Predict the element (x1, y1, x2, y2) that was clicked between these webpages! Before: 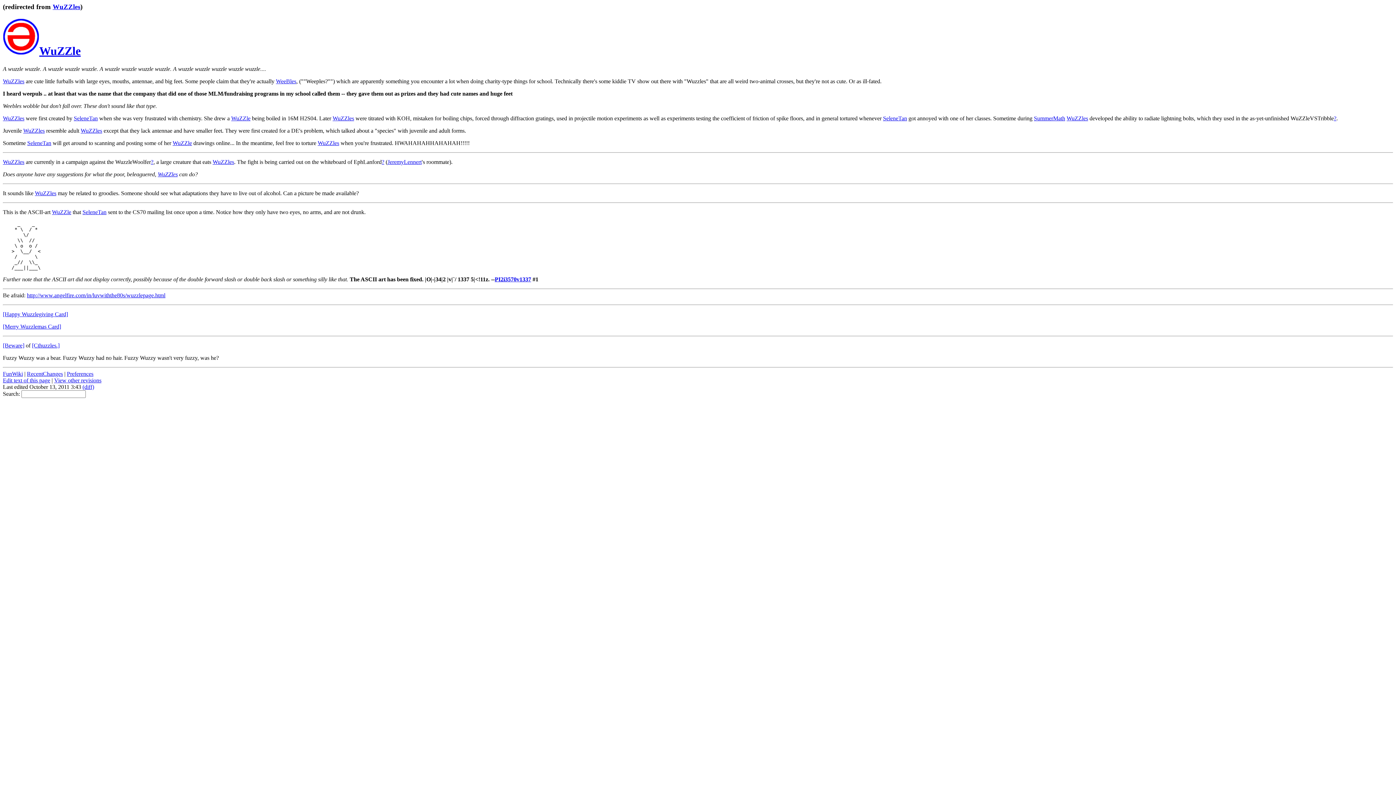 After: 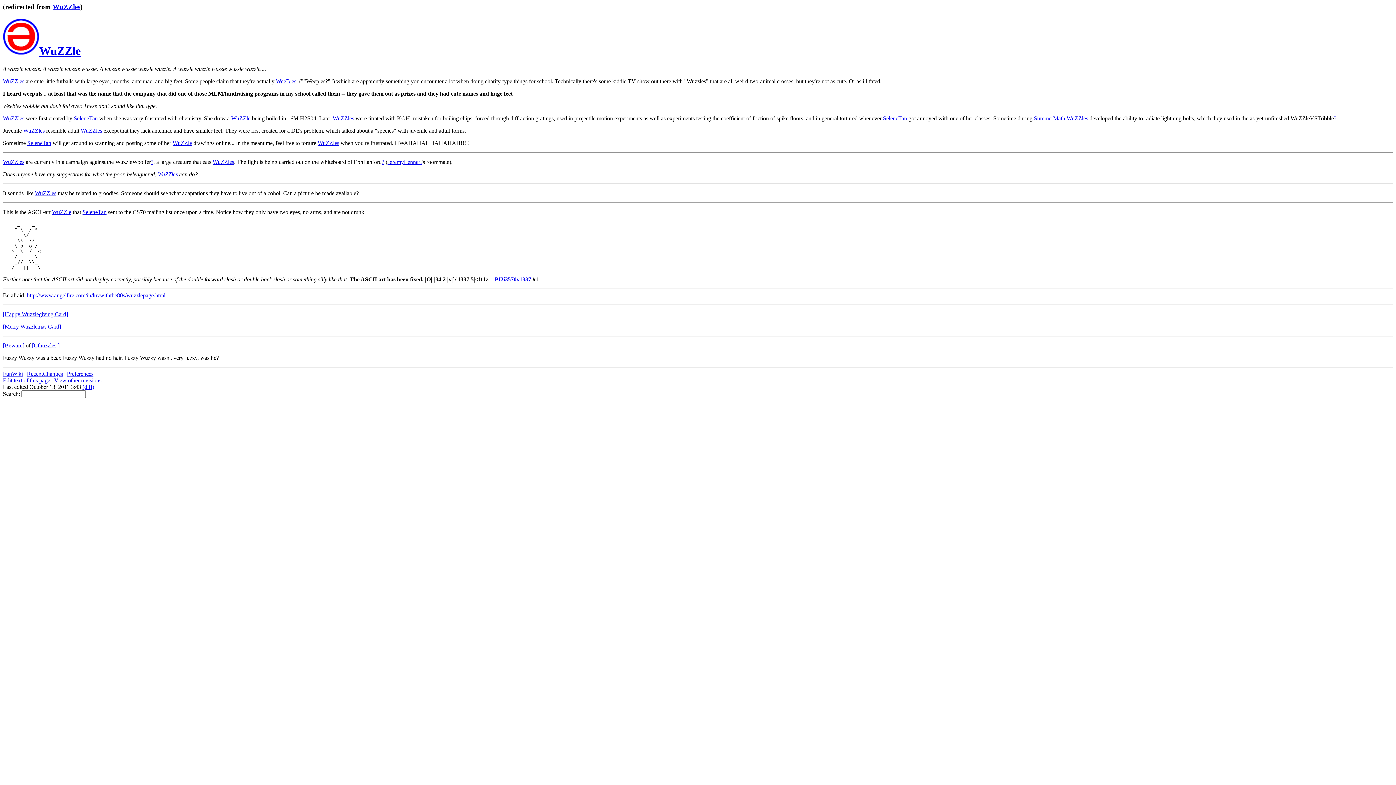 Action: bbox: (317, 139, 339, 146) label: WuZZles